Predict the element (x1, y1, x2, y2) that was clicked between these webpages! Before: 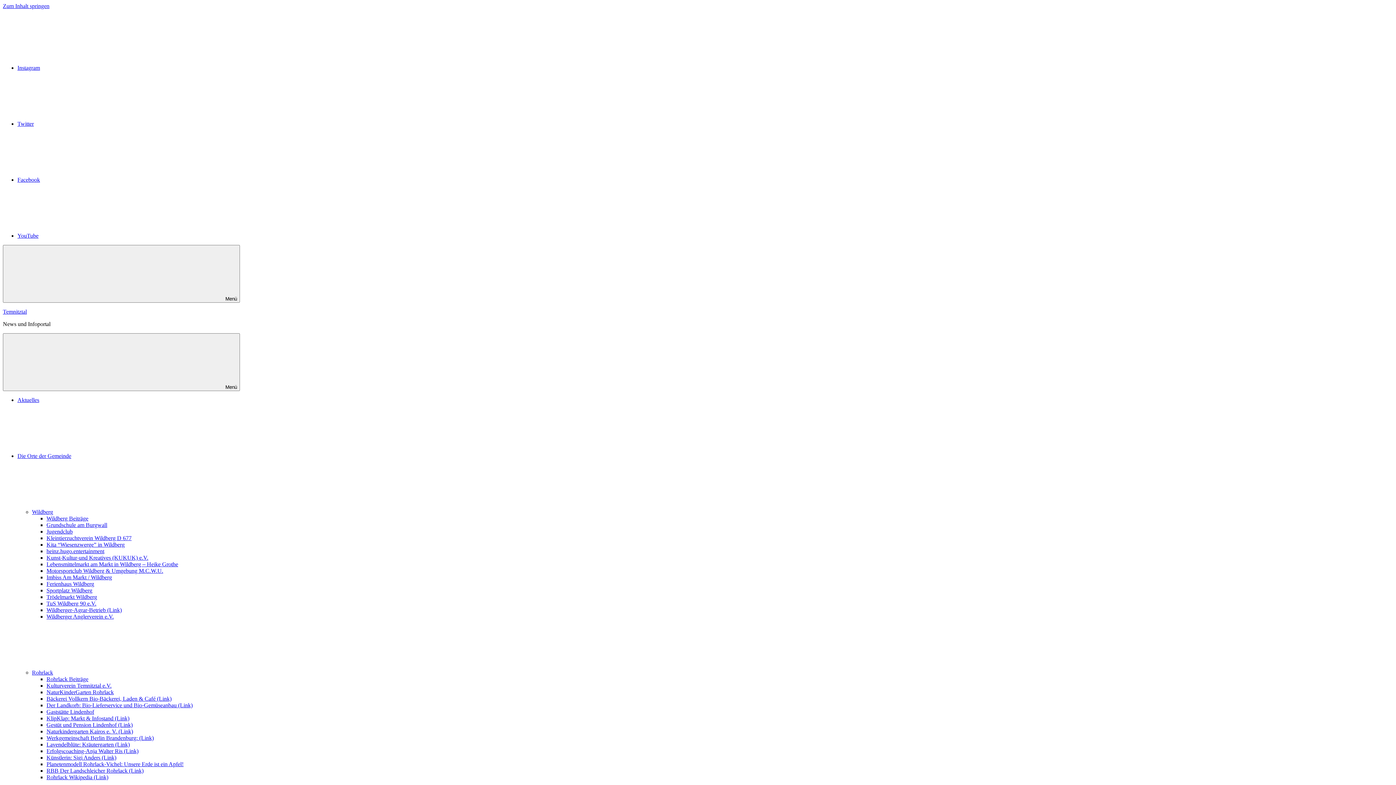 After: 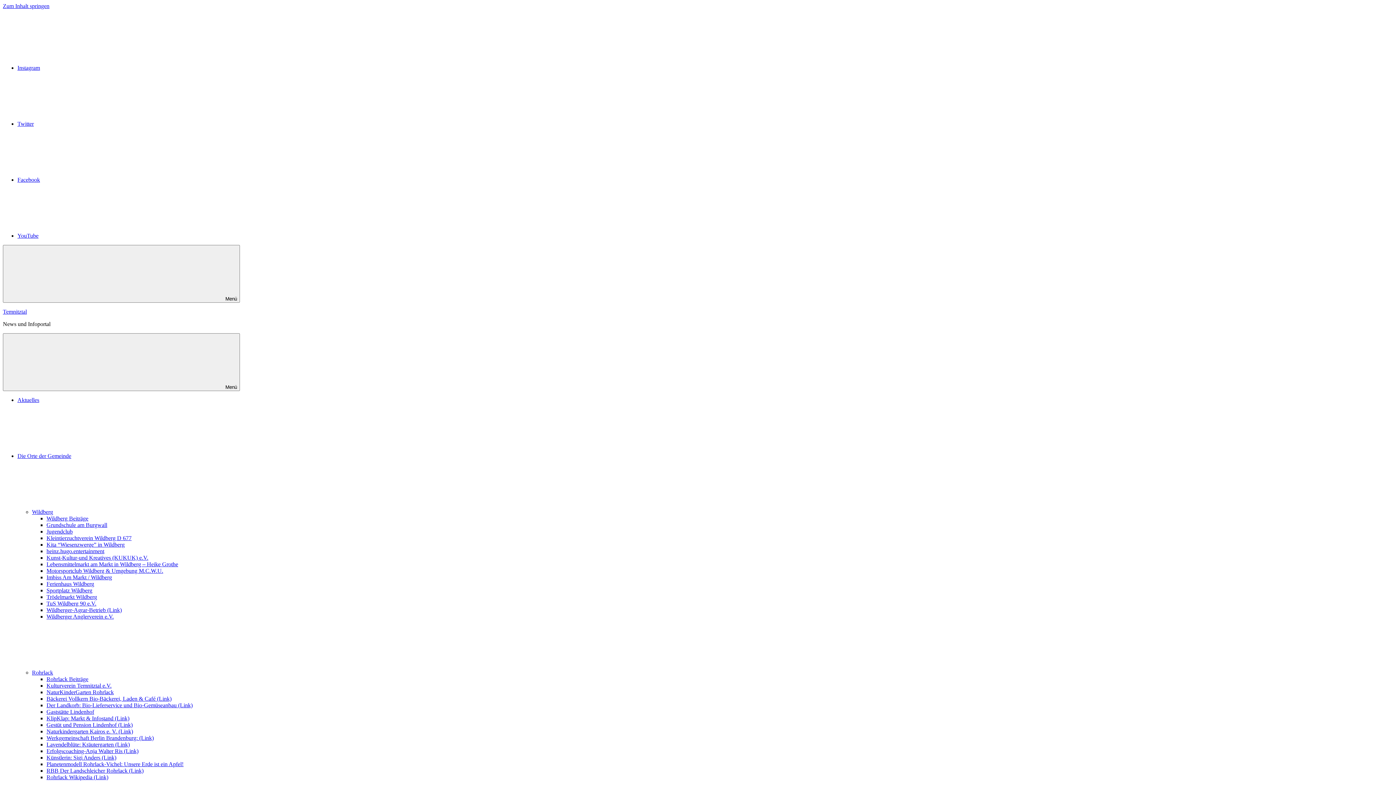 Action: bbox: (46, 561, 178, 567) label: Lebensmittelmarkt am Markt in Wildberg – Heike Grothe